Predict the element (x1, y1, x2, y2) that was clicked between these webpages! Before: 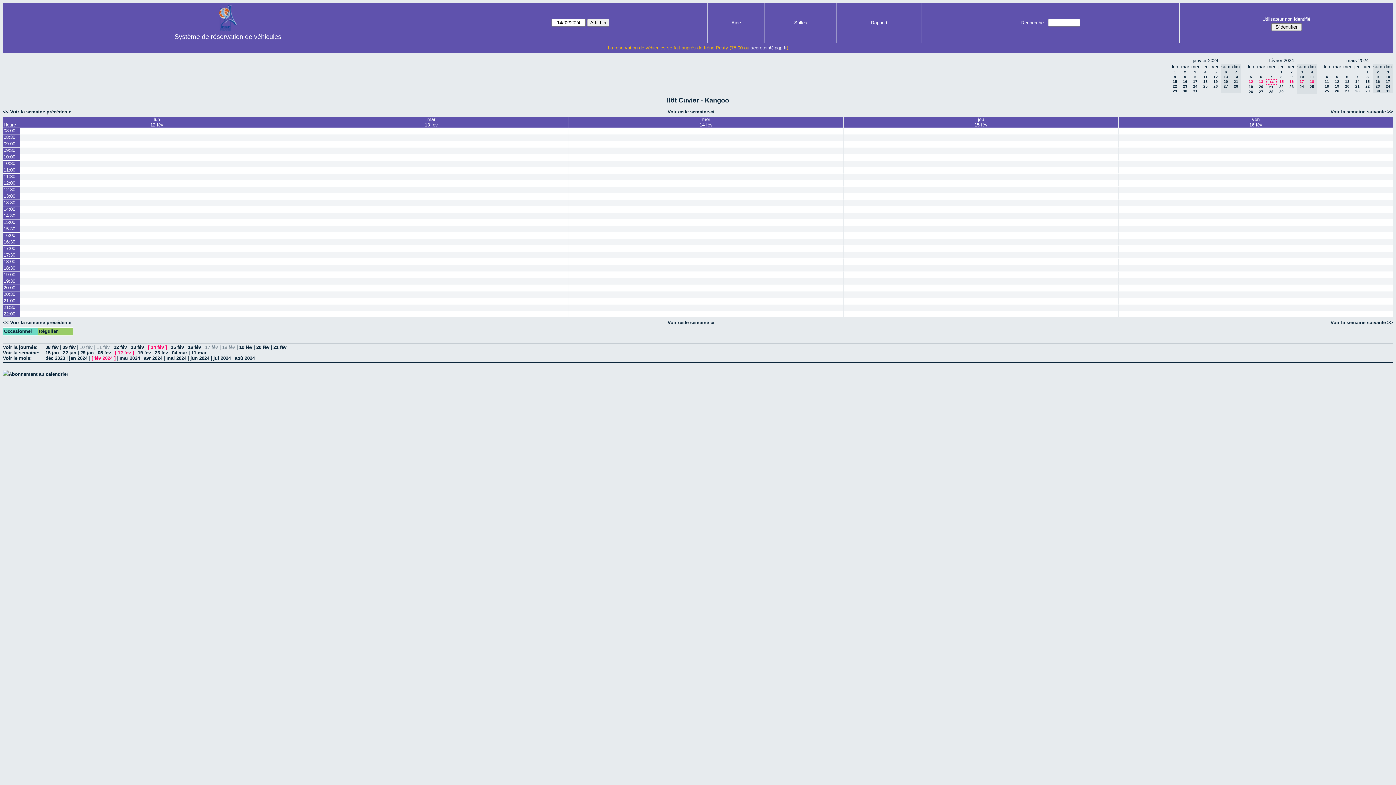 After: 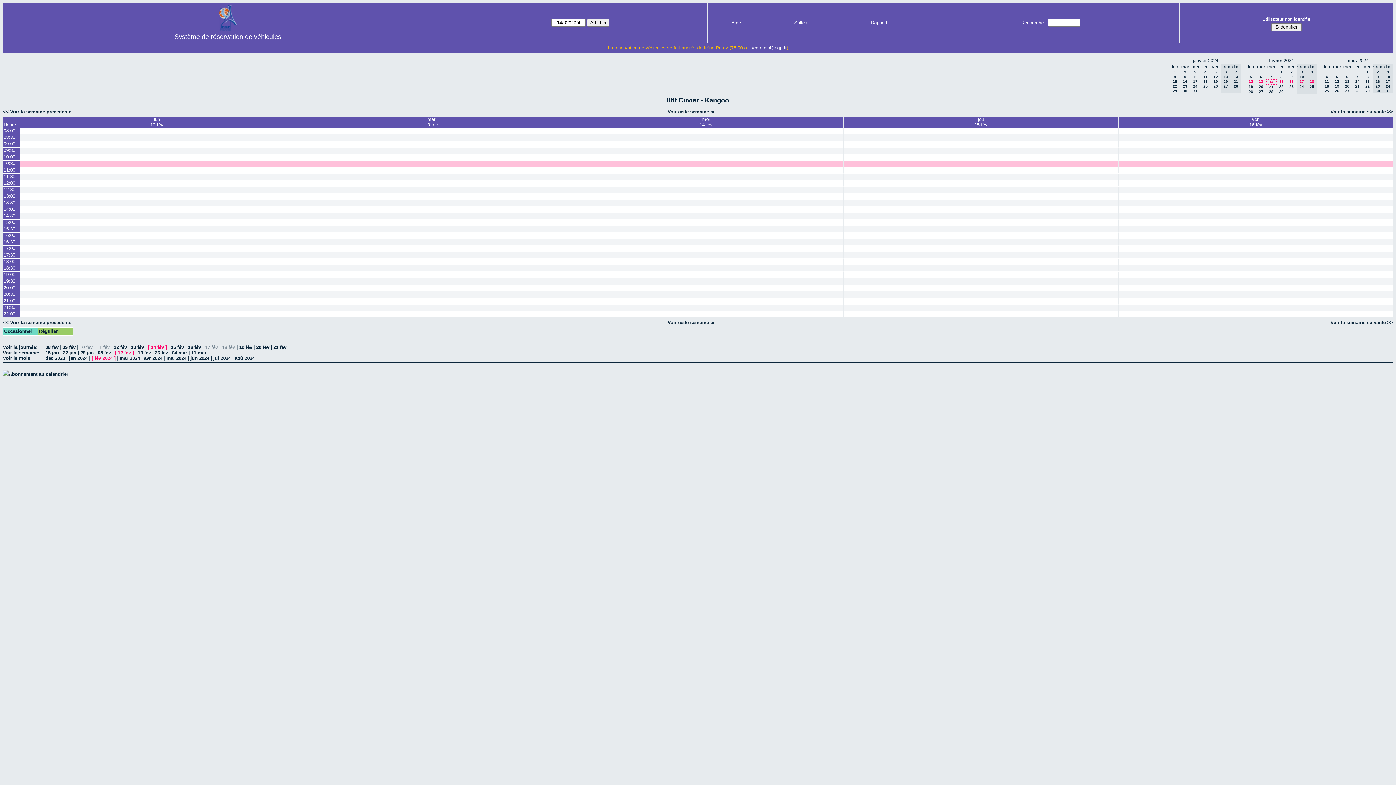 Action: bbox: (2, 160, 19, 166) label: 10:30